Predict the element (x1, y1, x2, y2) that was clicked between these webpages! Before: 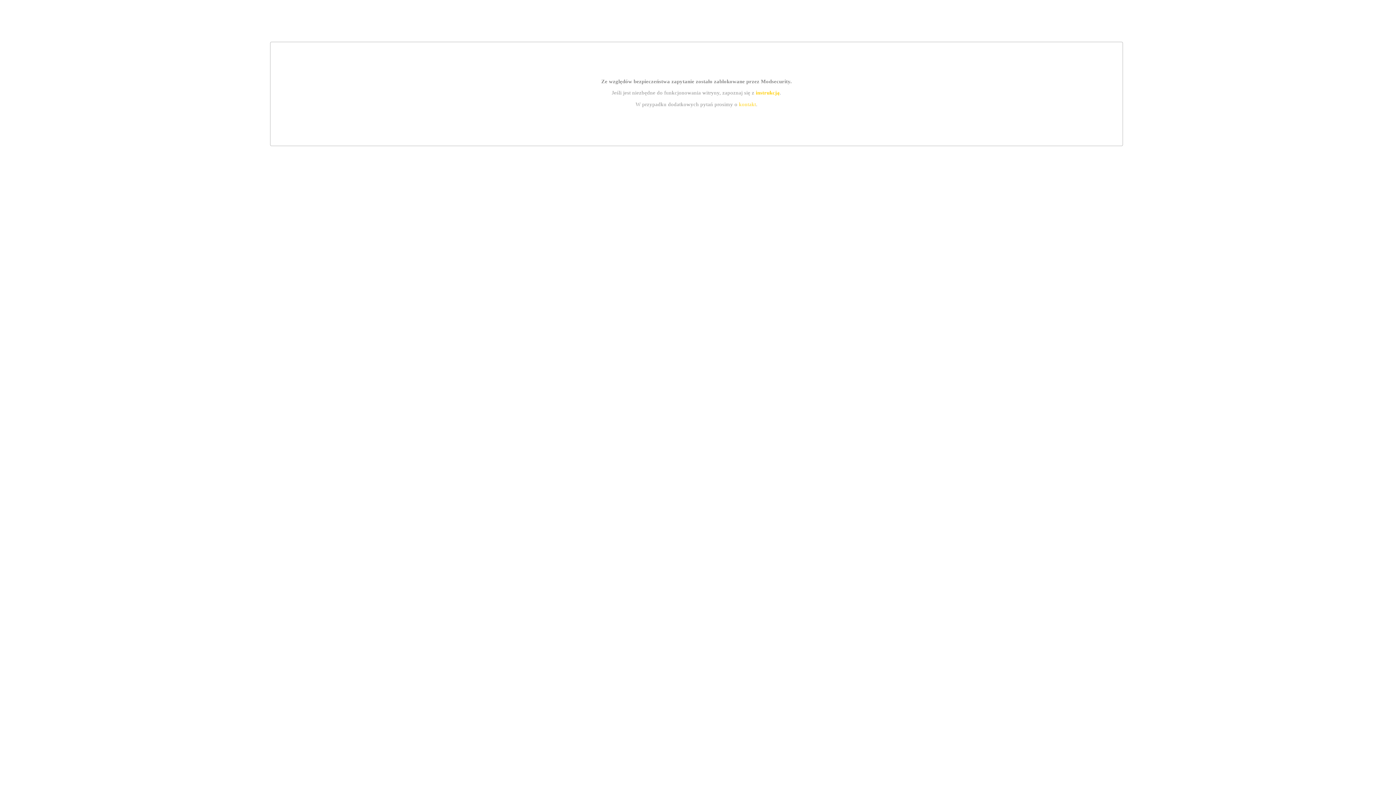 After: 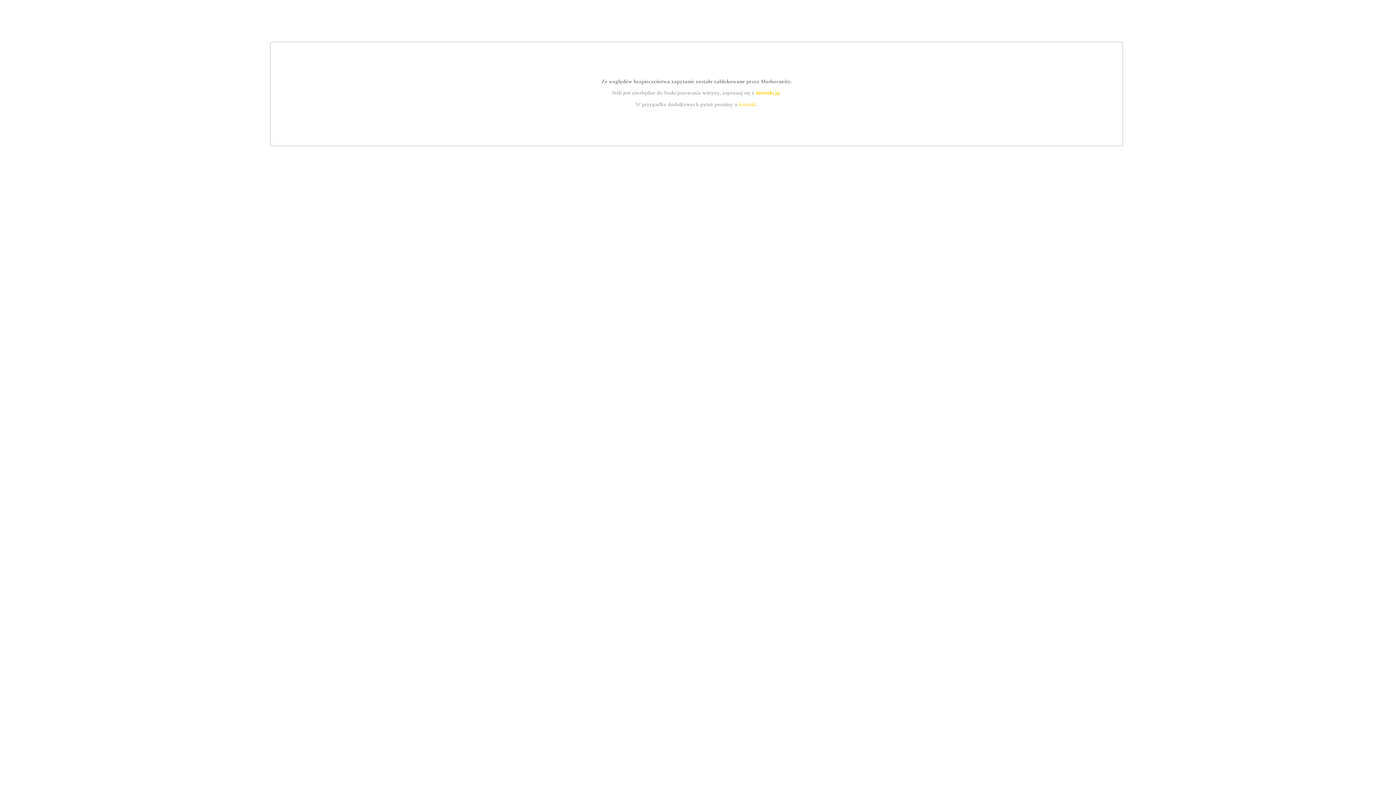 Action: label: kontakt bbox: (739, 101, 756, 107)